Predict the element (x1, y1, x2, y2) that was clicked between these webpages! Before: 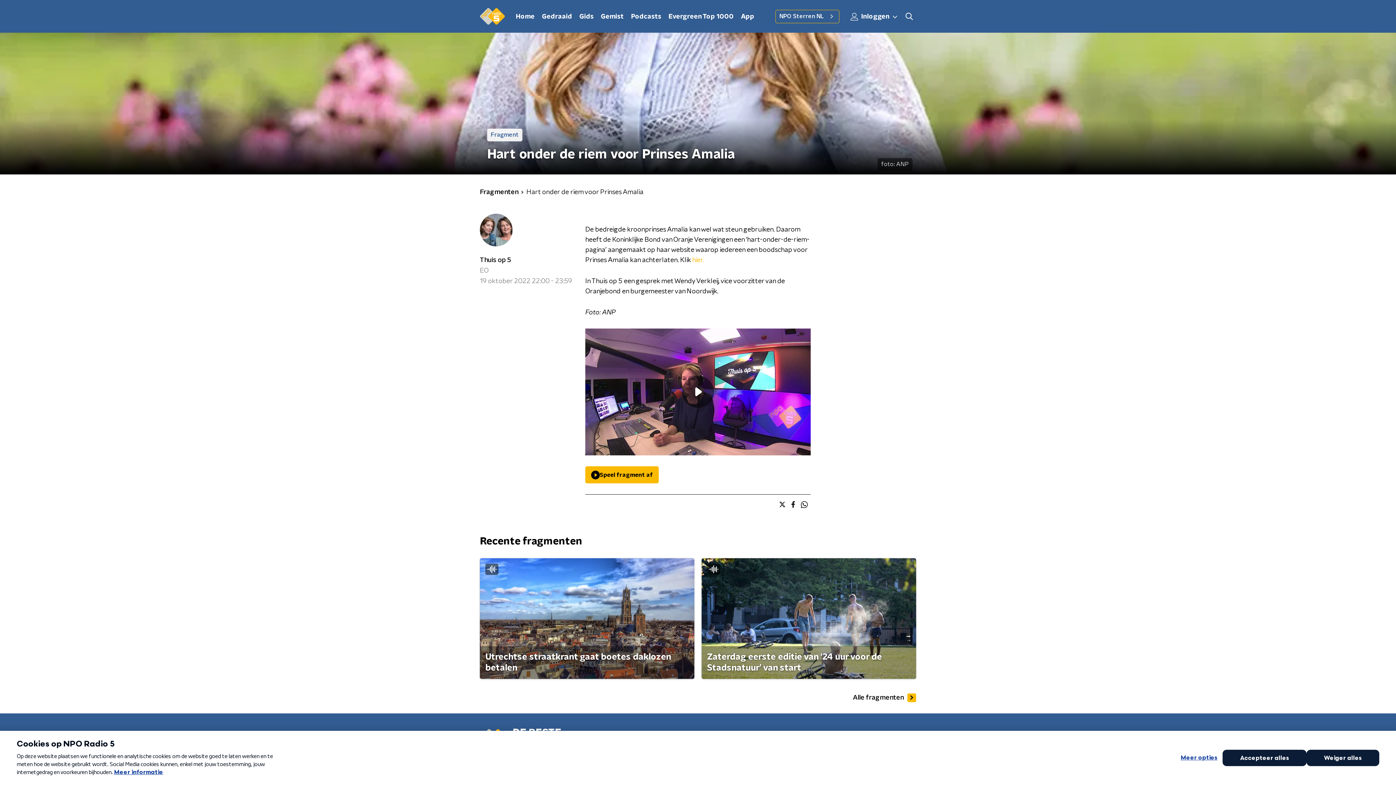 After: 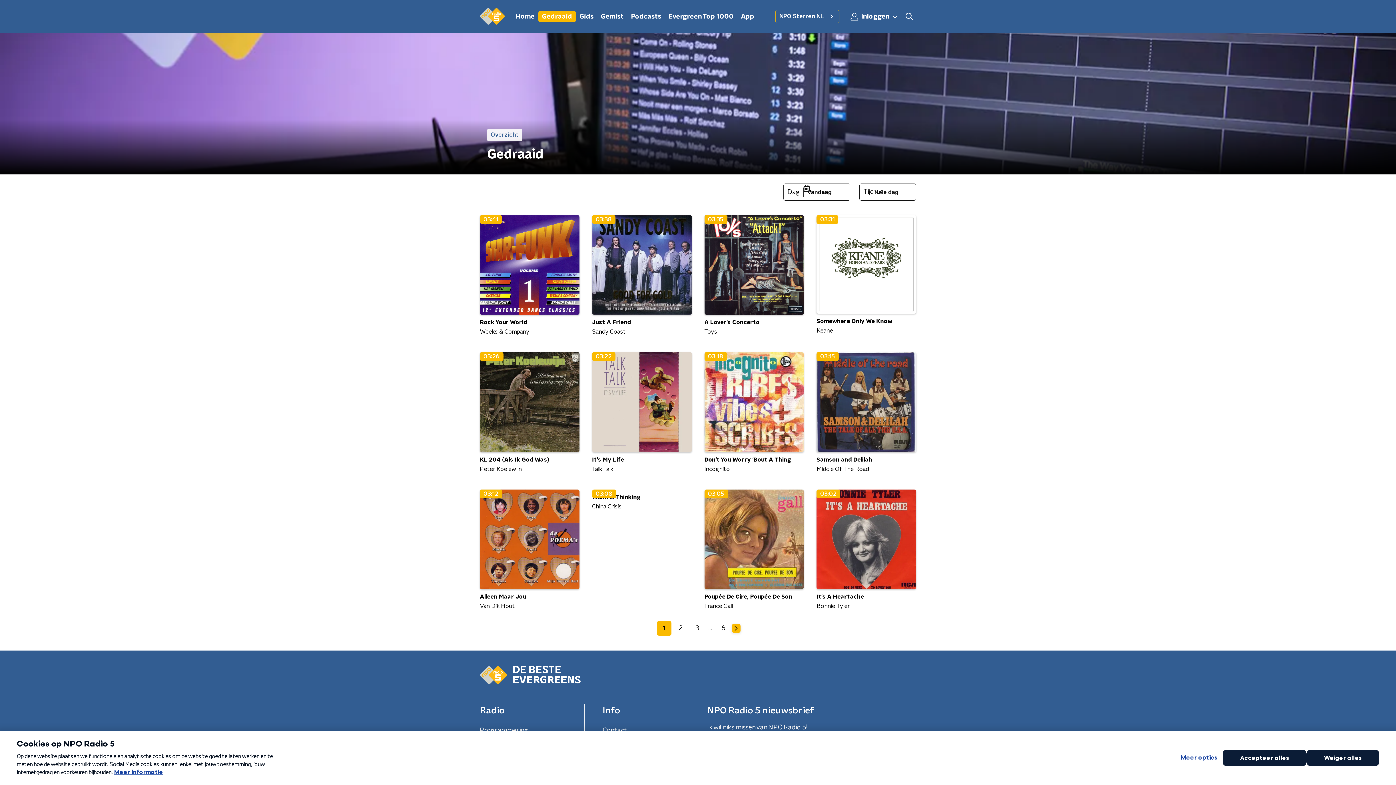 Action: bbox: (538, 10, 576, 22) label: Gedraaid